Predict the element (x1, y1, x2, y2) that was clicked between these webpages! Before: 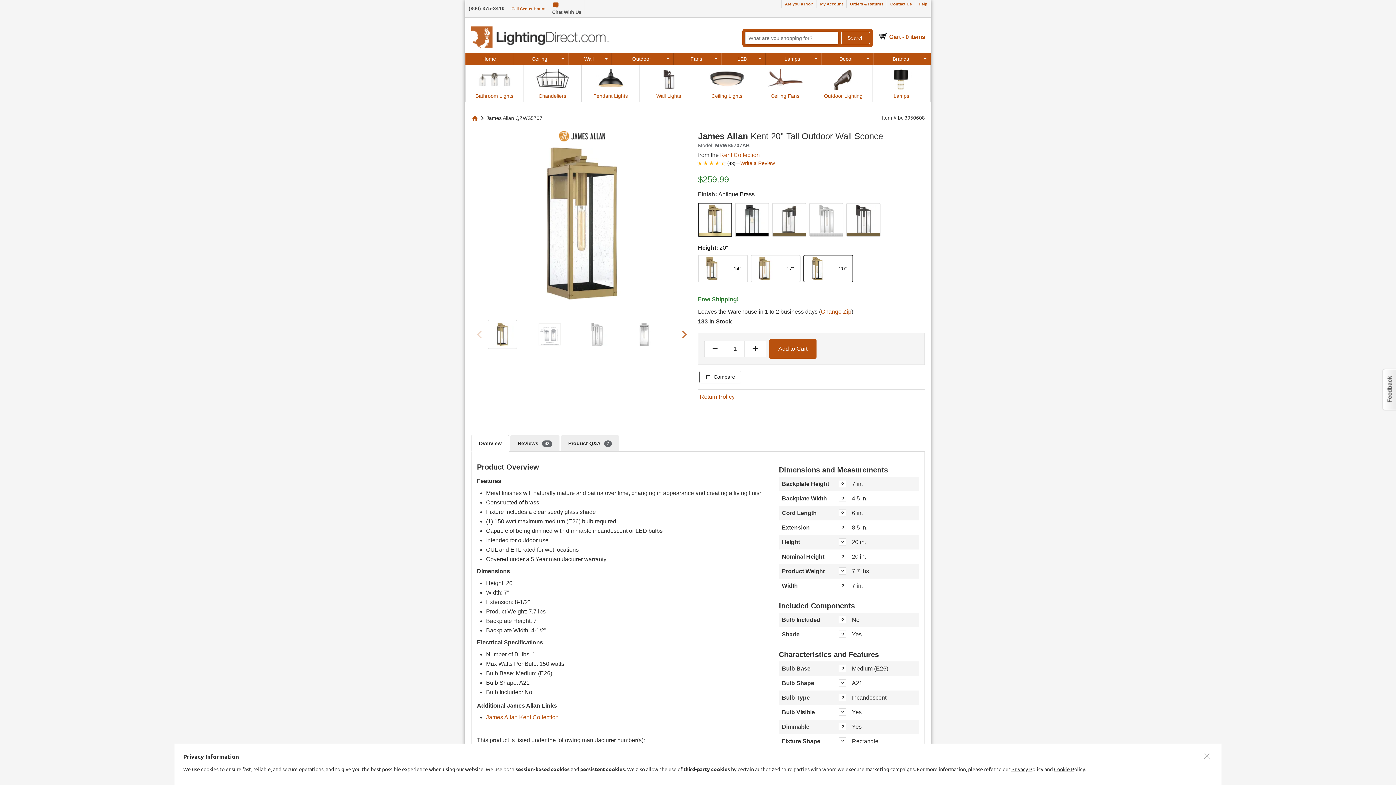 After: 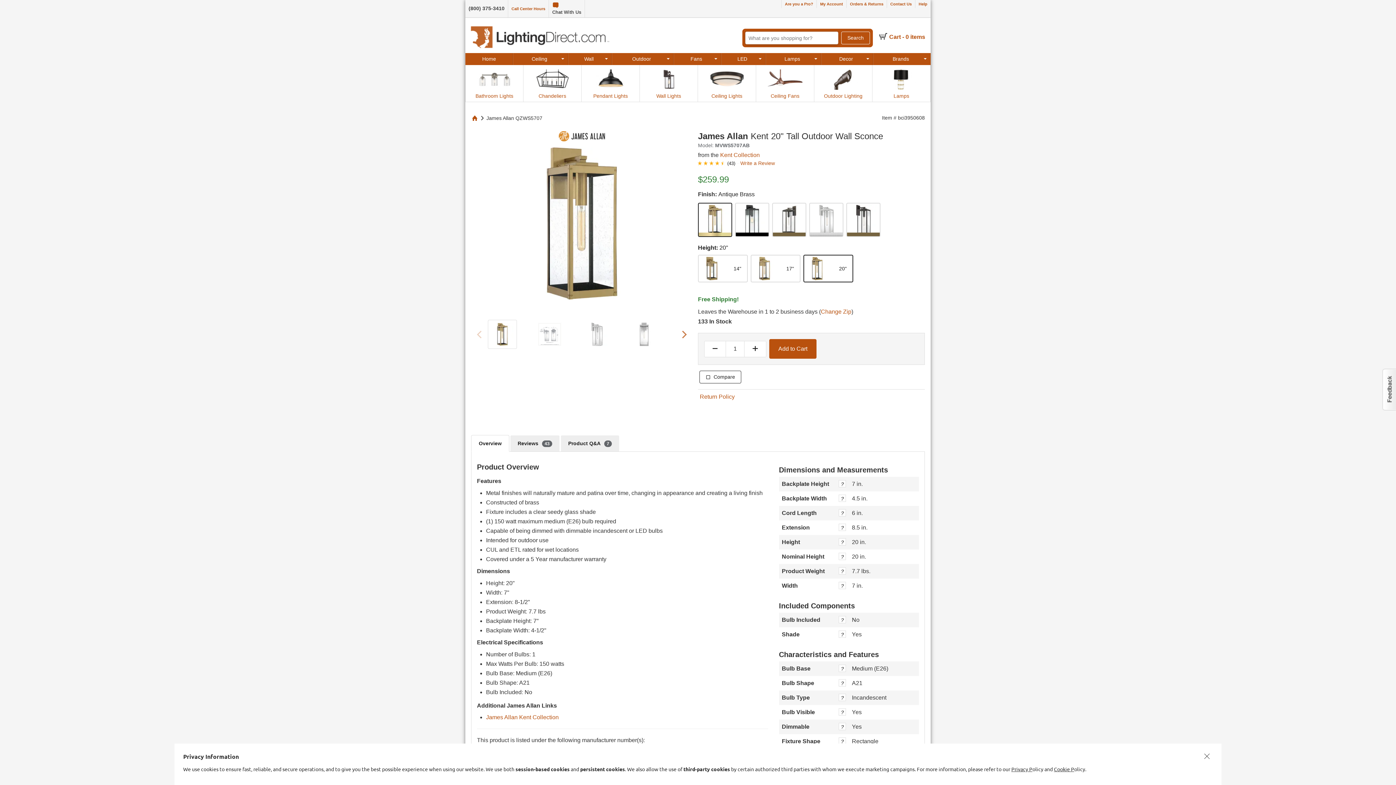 Action: label: Privacy P bbox: (1011, 766, 1032, 772)